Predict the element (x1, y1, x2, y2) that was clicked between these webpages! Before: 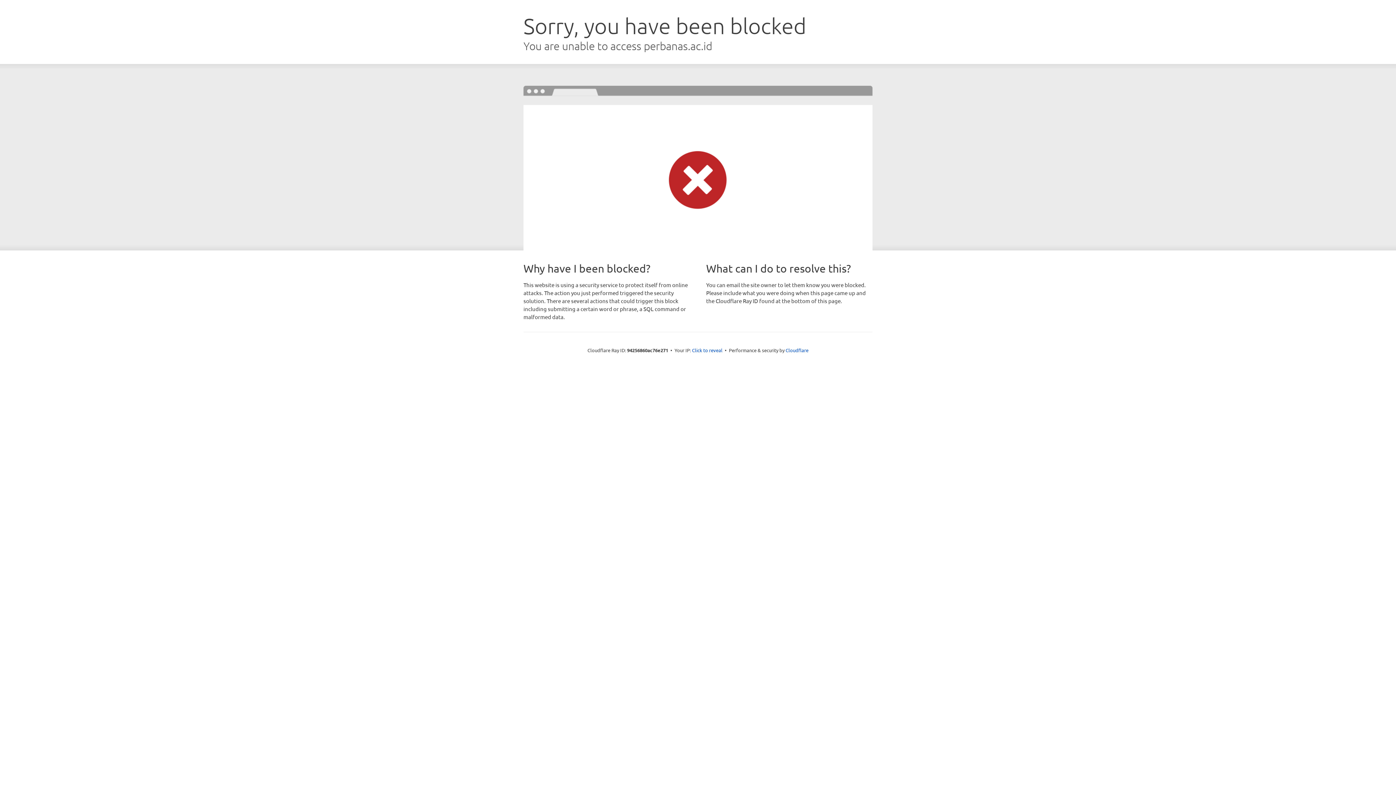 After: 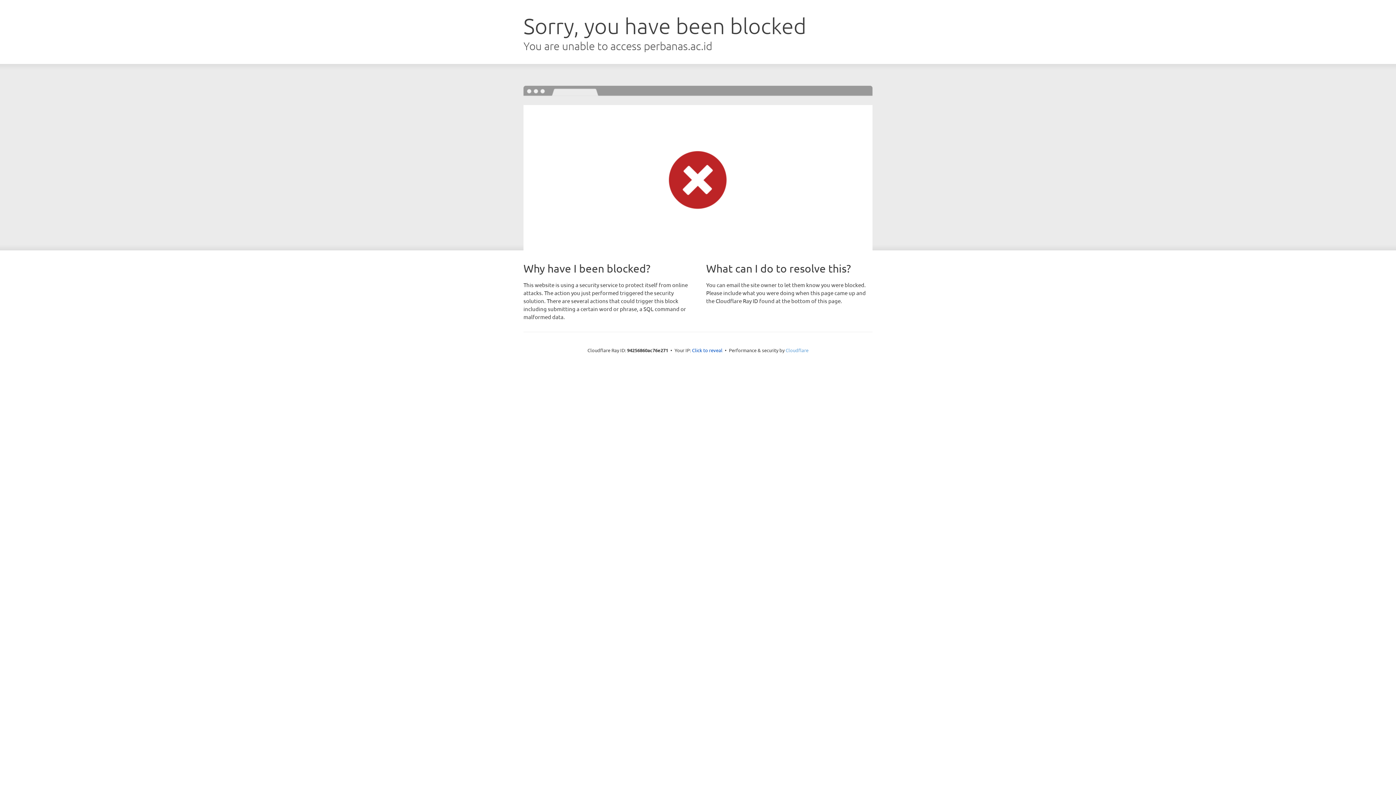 Action: label: Cloudflare bbox: (785, 347, 808, 353)